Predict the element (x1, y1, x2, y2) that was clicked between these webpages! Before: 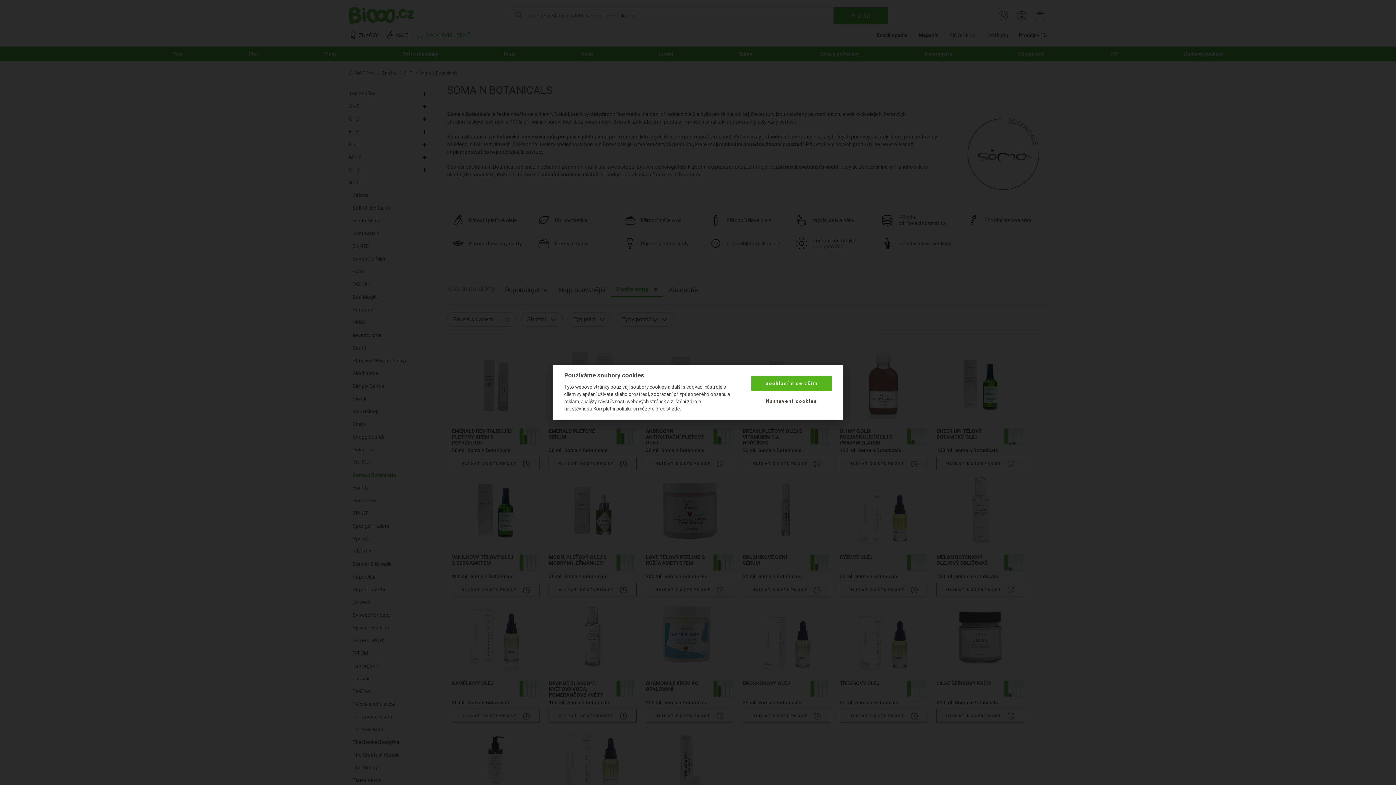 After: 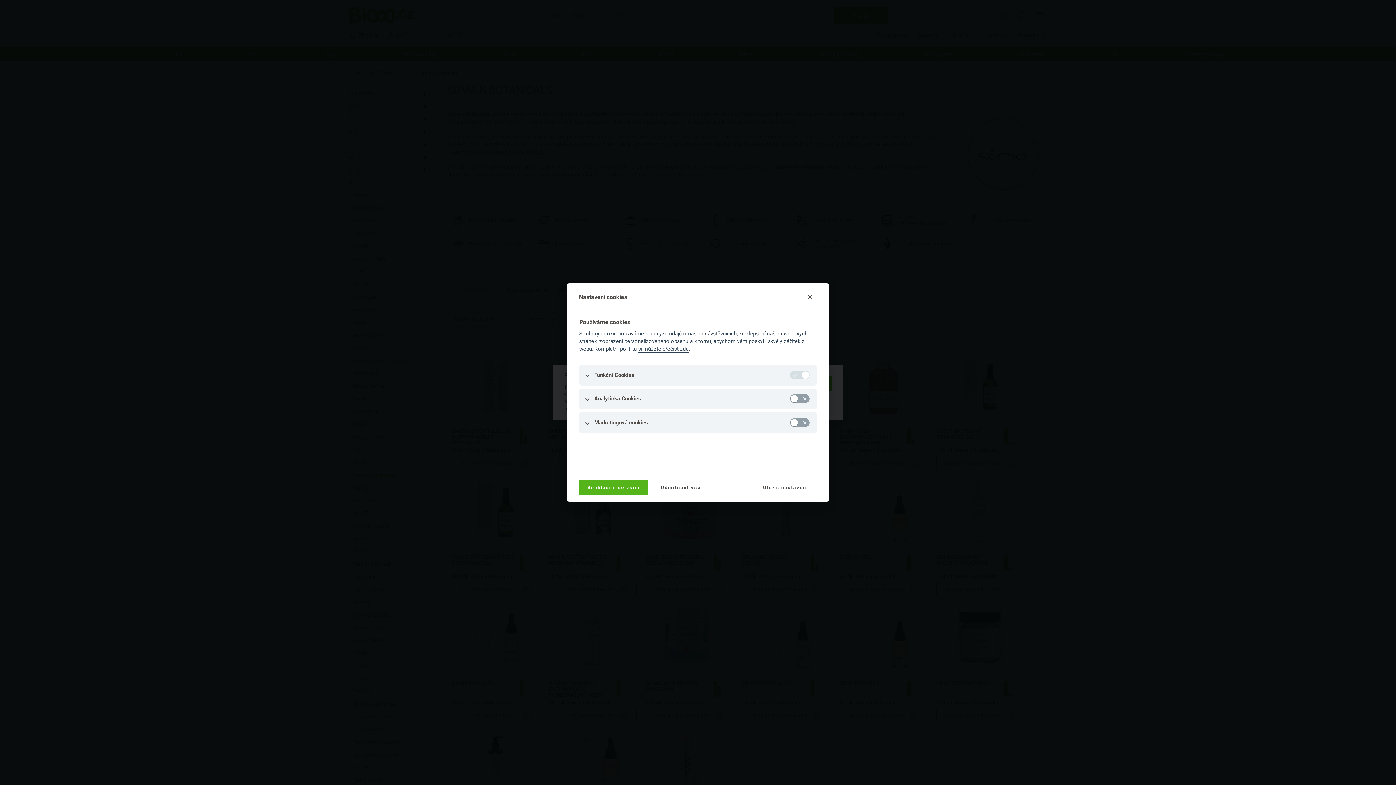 Action: label: Nastavení cookies bbox: (751, 394, 832, 409)